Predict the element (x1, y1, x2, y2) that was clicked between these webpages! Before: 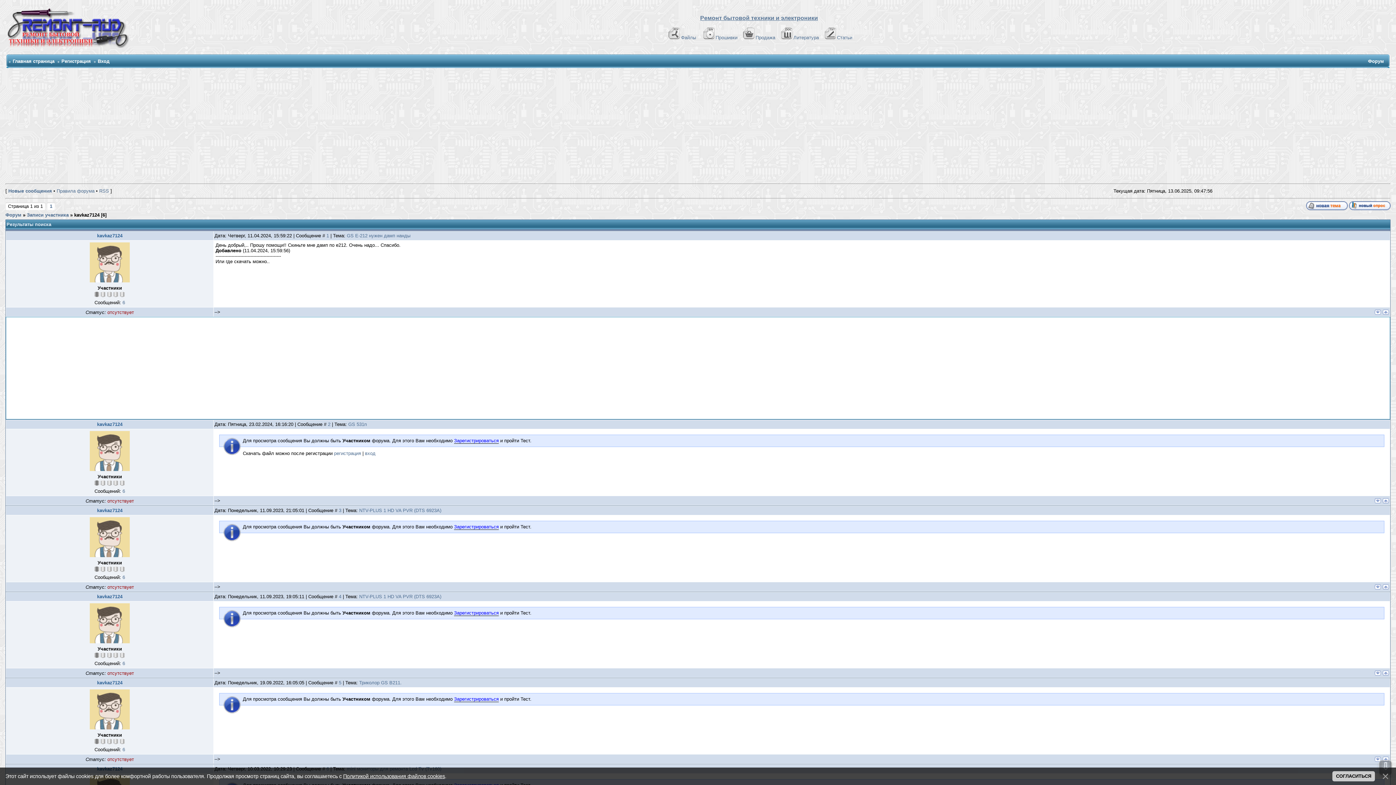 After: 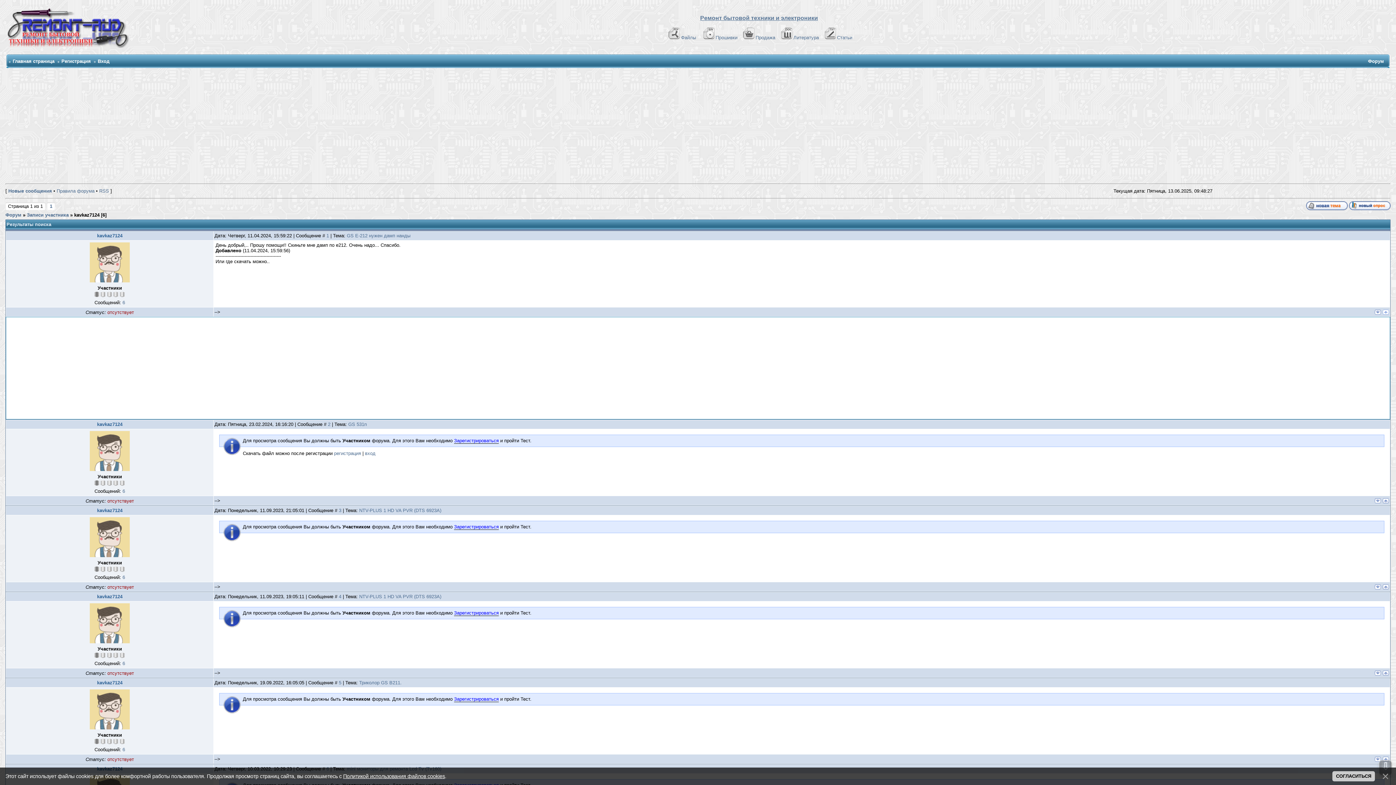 Action: bbox: (1382, 310, 1389, 316)